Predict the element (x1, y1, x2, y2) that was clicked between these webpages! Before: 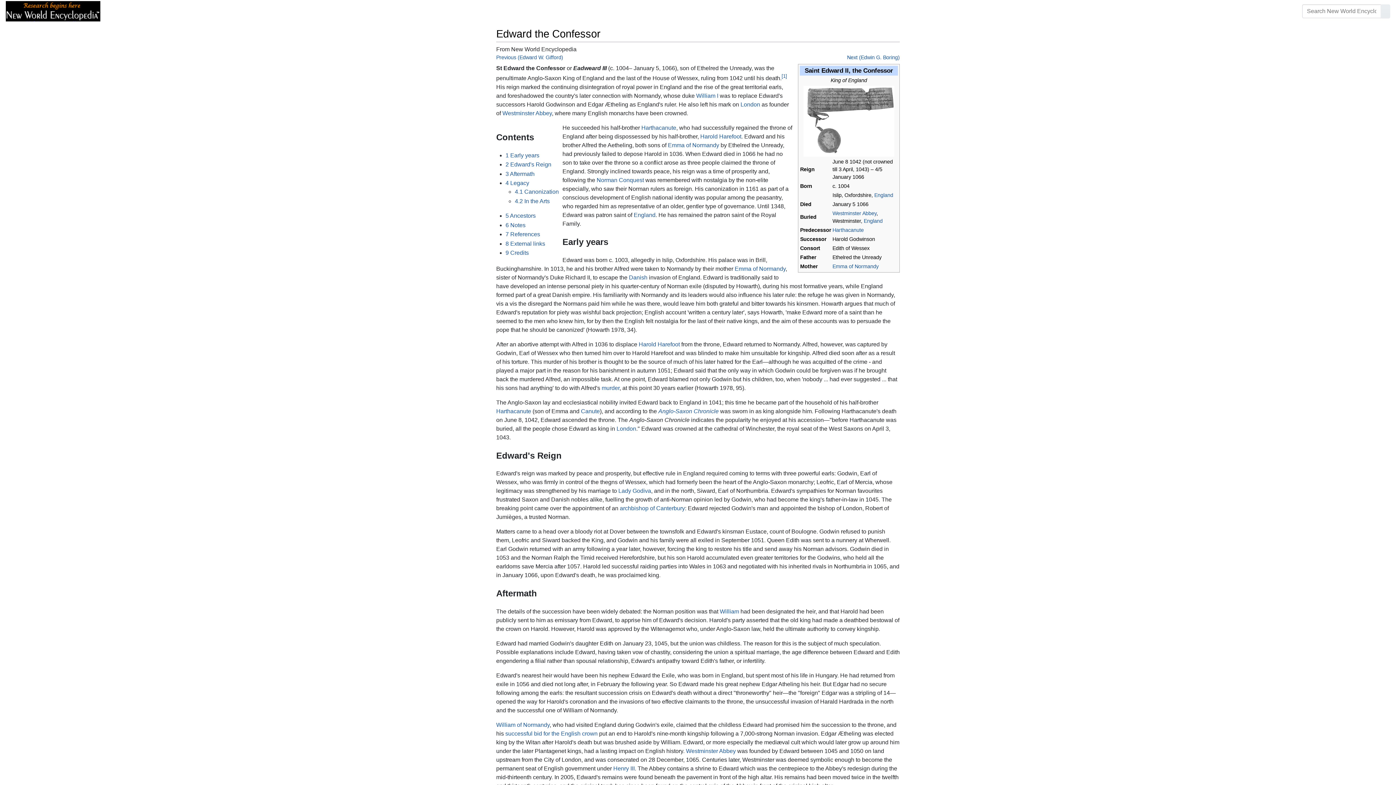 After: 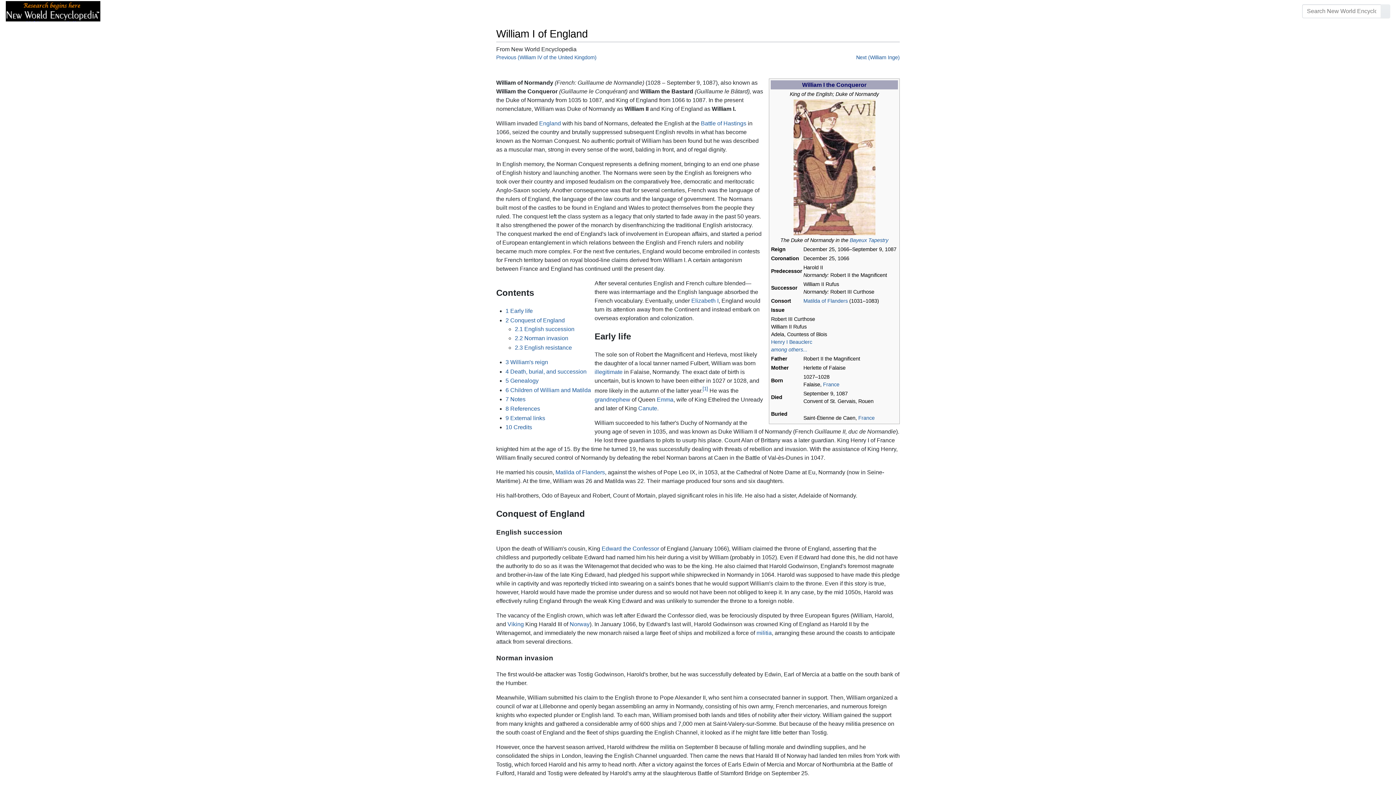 Action: label: William of Normandy bbox: (496, 722, 549, 728)